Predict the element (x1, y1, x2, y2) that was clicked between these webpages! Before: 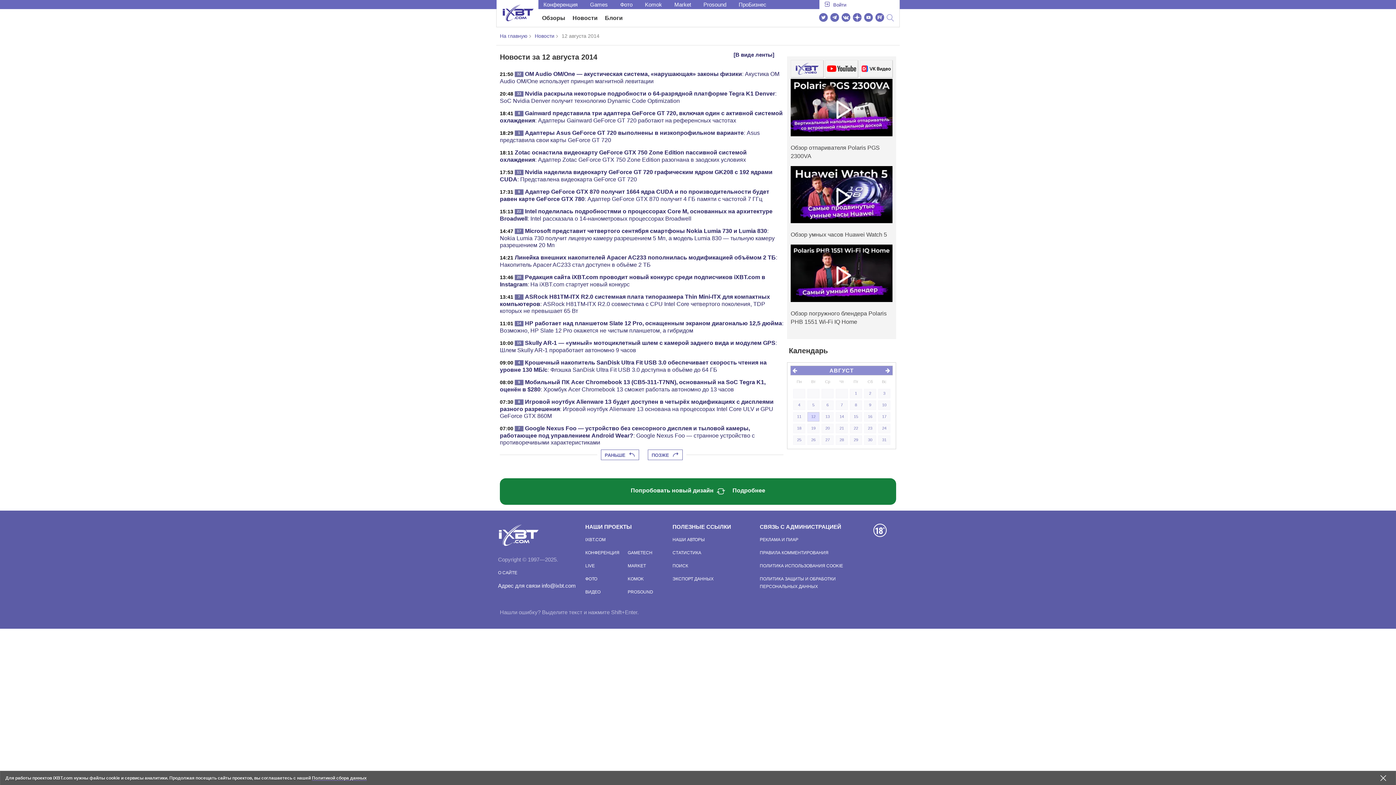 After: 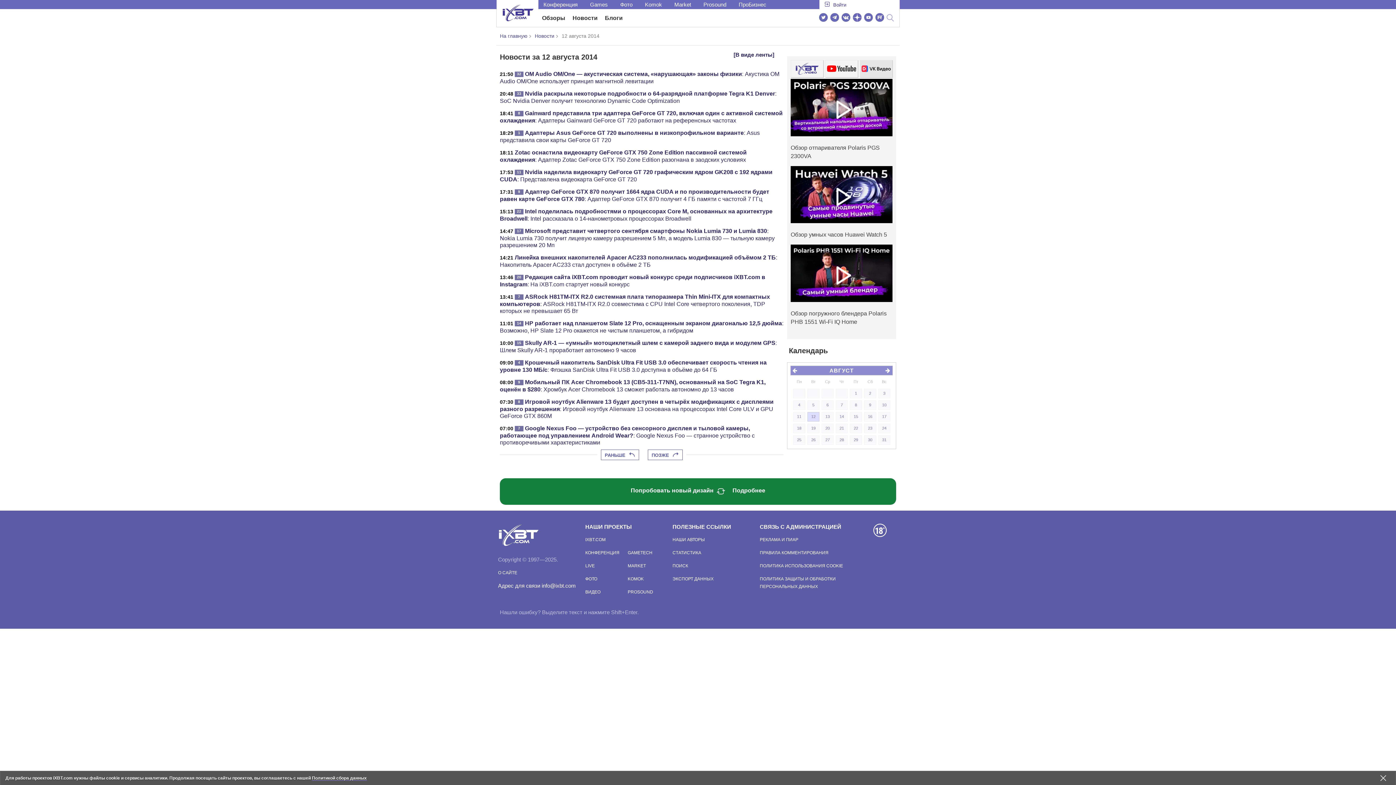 Action: bbox: (860, 60, 892, 77)